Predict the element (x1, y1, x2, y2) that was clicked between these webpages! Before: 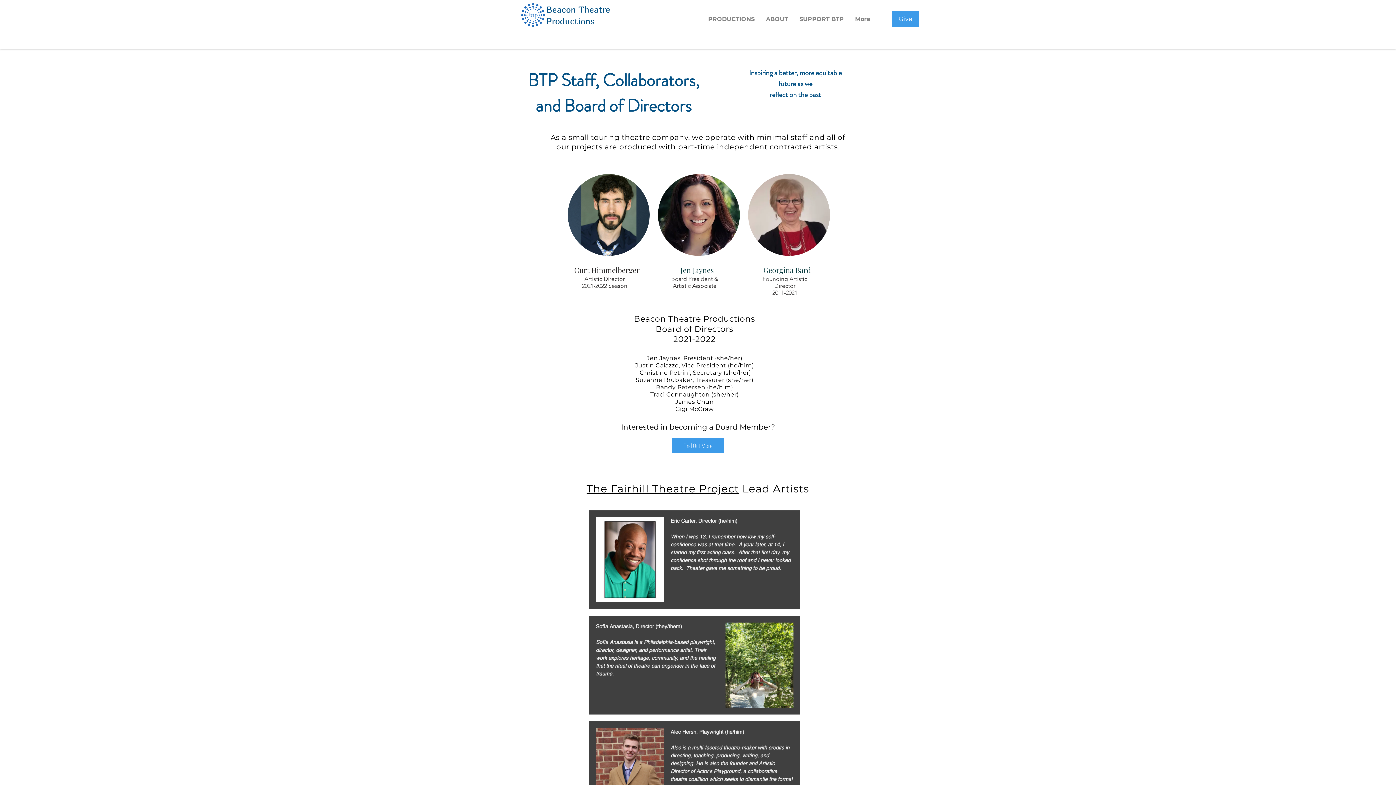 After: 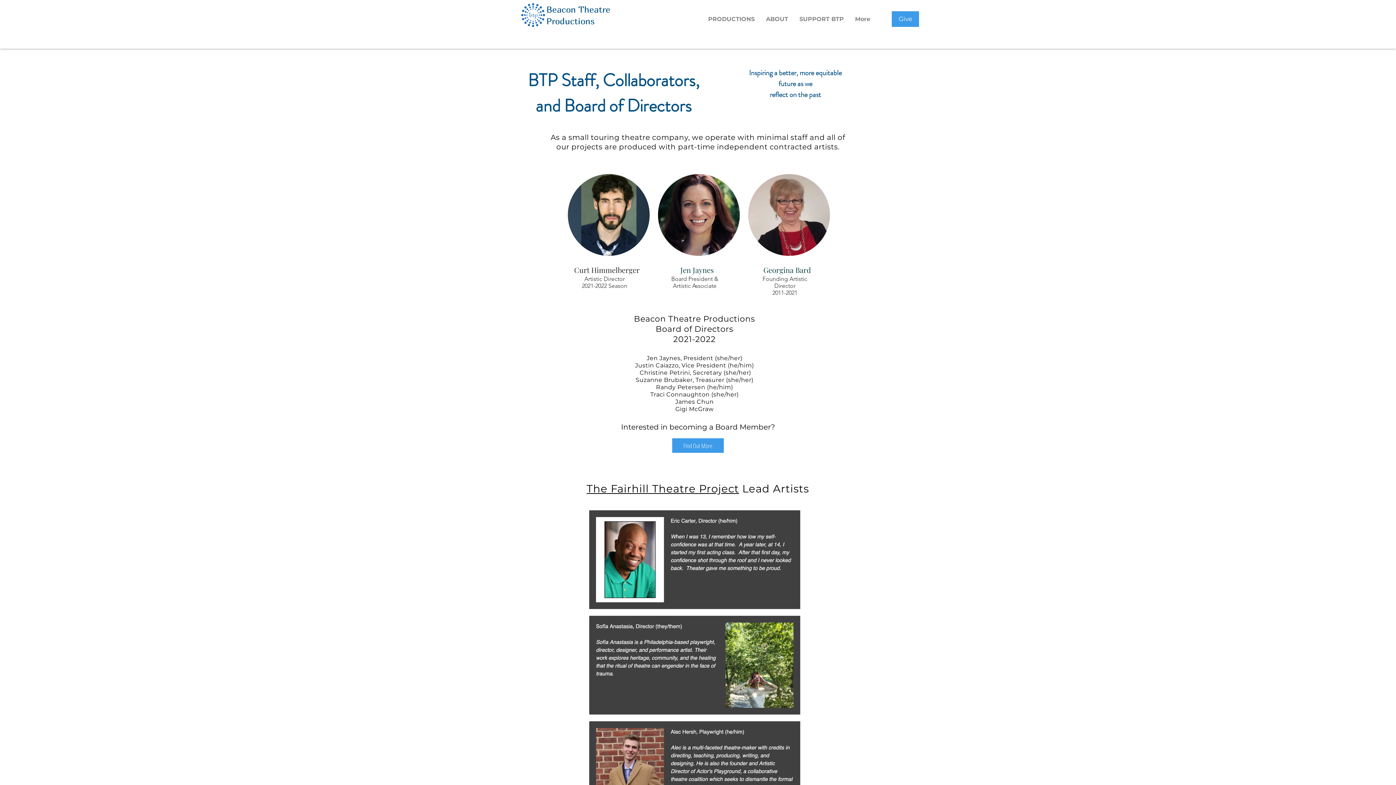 Action: label: ABOUT bbox: (760, 12, 794, 25)